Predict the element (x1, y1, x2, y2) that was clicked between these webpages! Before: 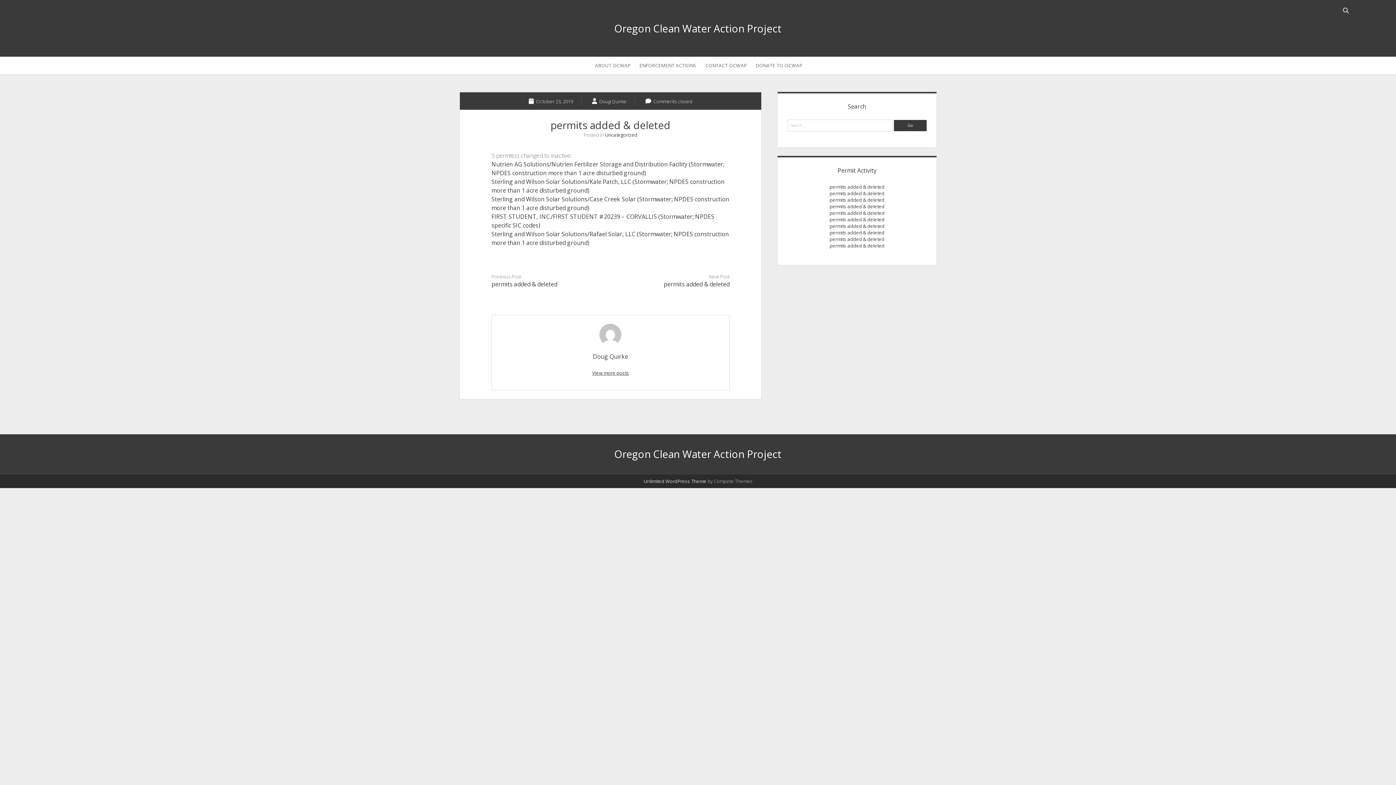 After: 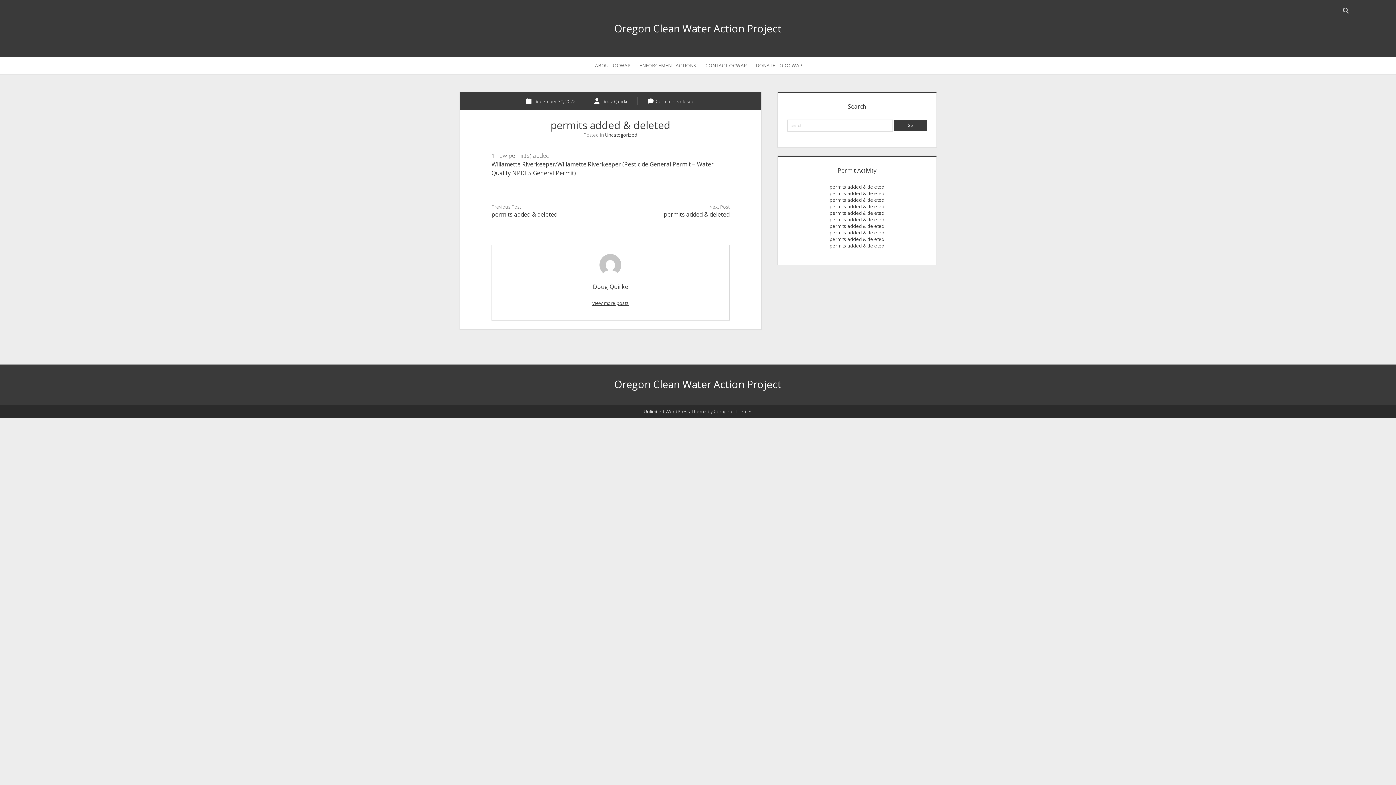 Action: bbox: (829, 196, 884, 203) label: permits added & deleted